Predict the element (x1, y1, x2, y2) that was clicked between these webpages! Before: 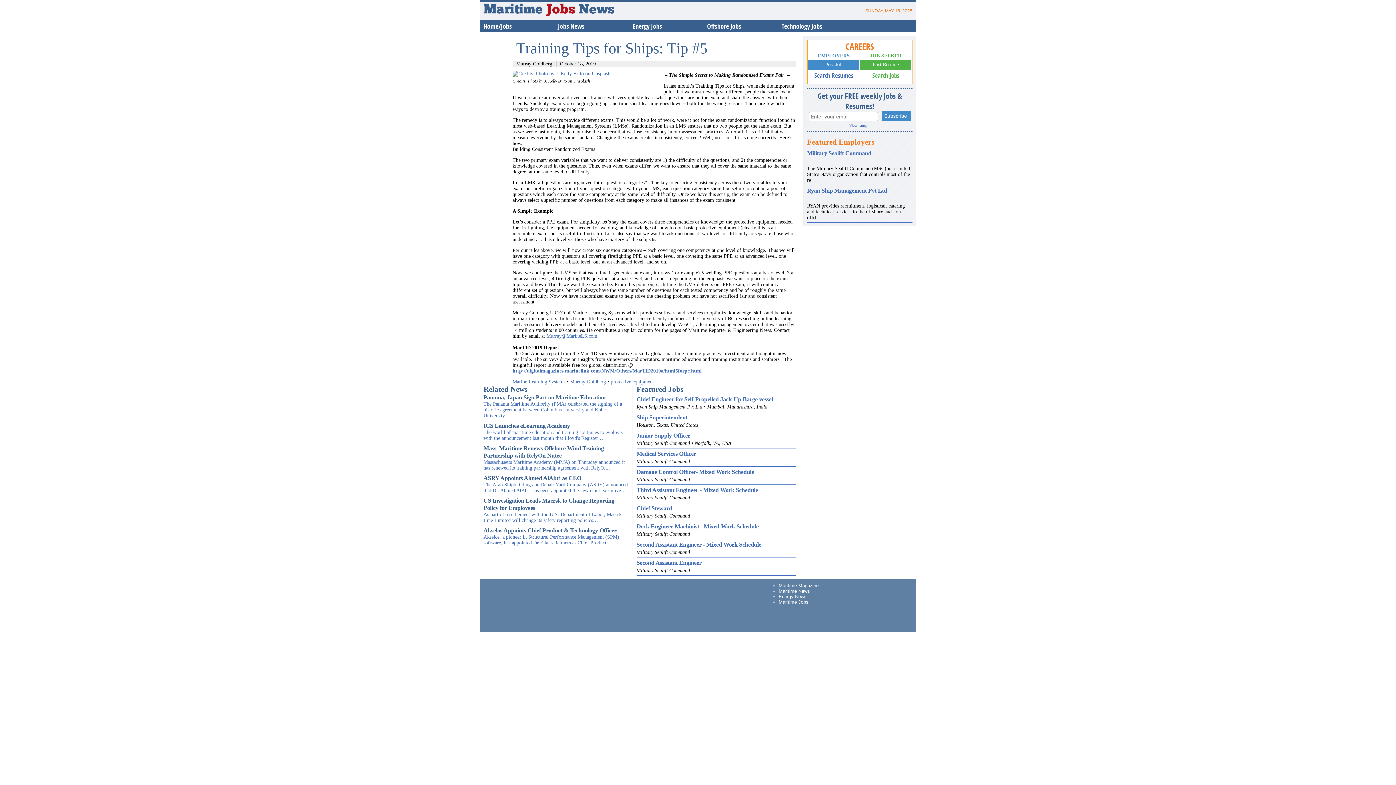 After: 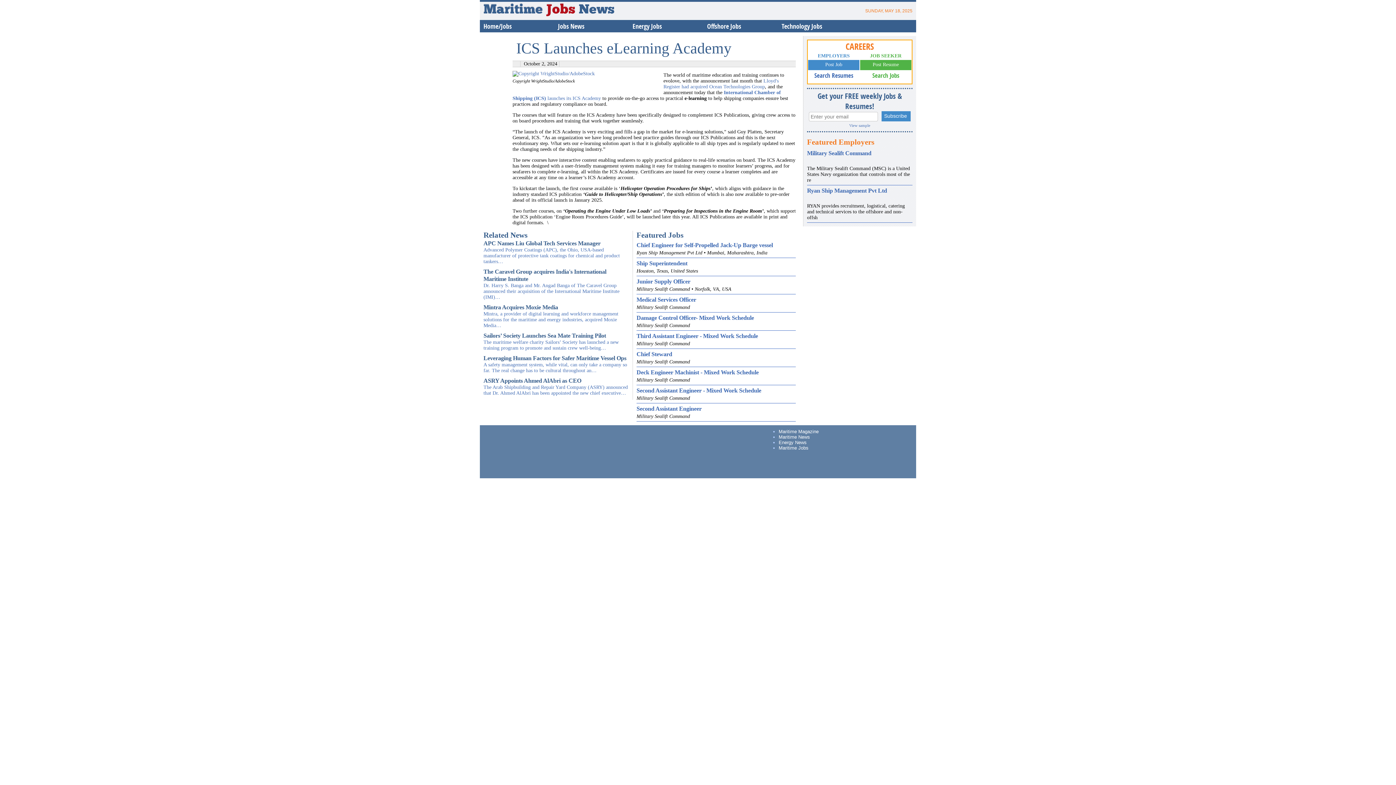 Action: label: ICS Launches eLearning Academy

The world of maritime education and training continues to evolove, with the announcement last month that Lloyd's Register… bbox: (483, 422, 629, 441)